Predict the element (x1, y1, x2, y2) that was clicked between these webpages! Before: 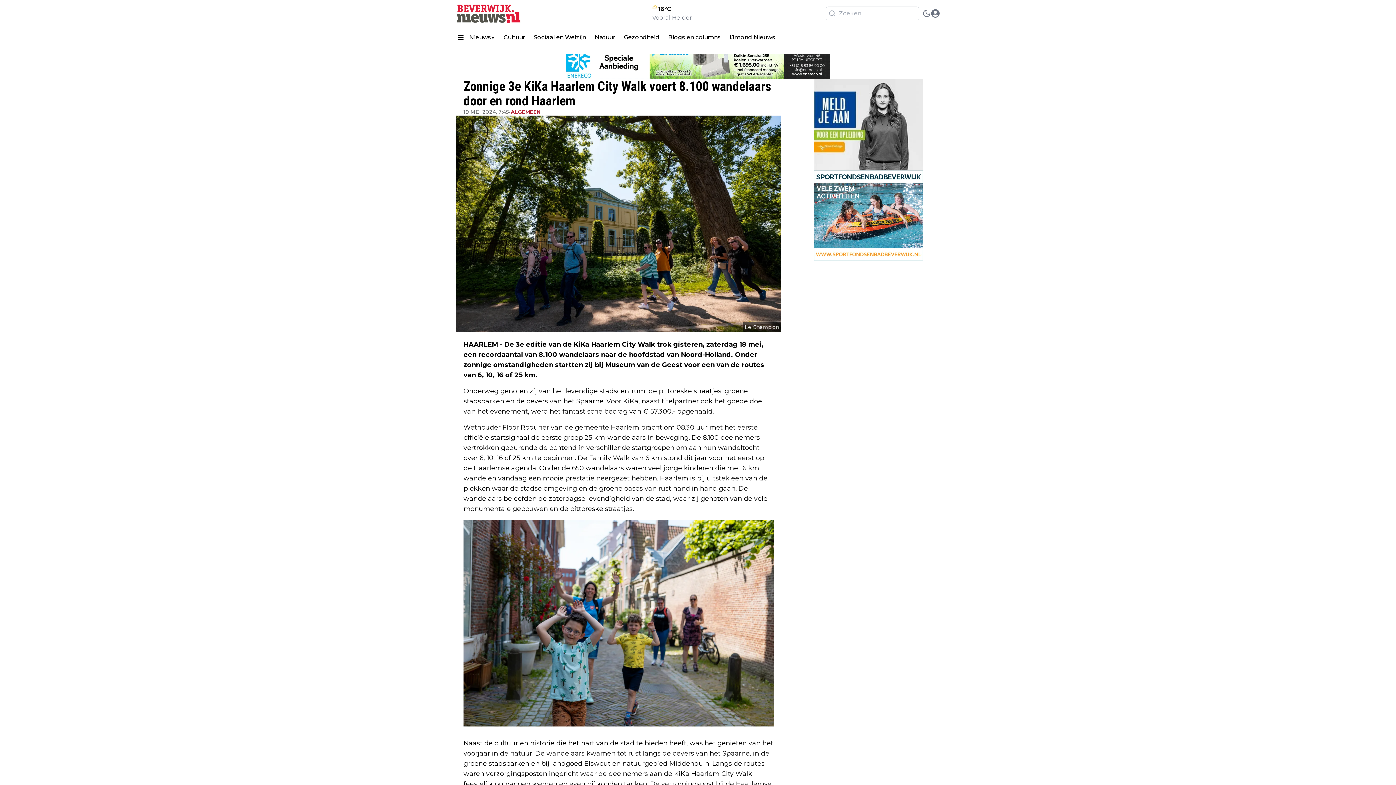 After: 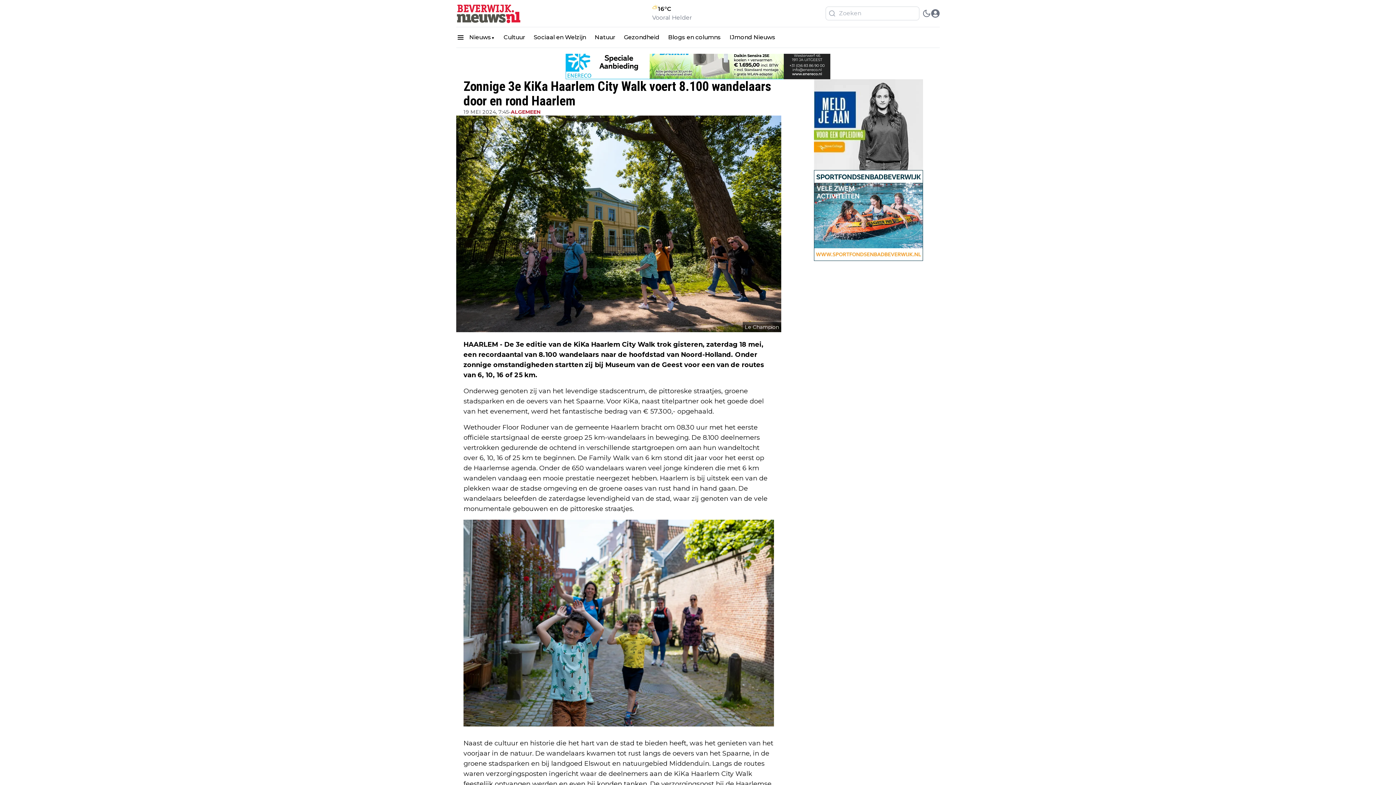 Action: bbox: (652, 4, 692, 22) label: 16°C
Vooral Helder